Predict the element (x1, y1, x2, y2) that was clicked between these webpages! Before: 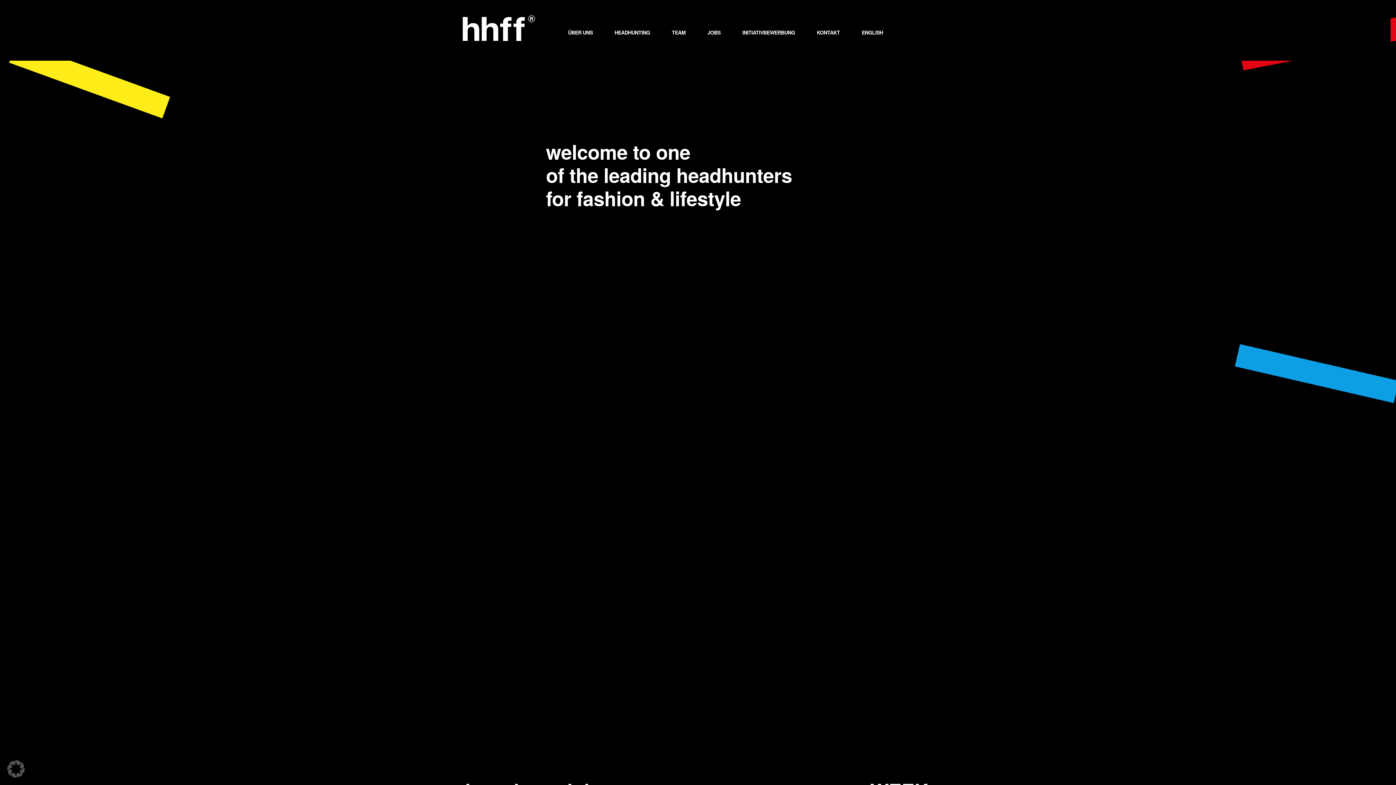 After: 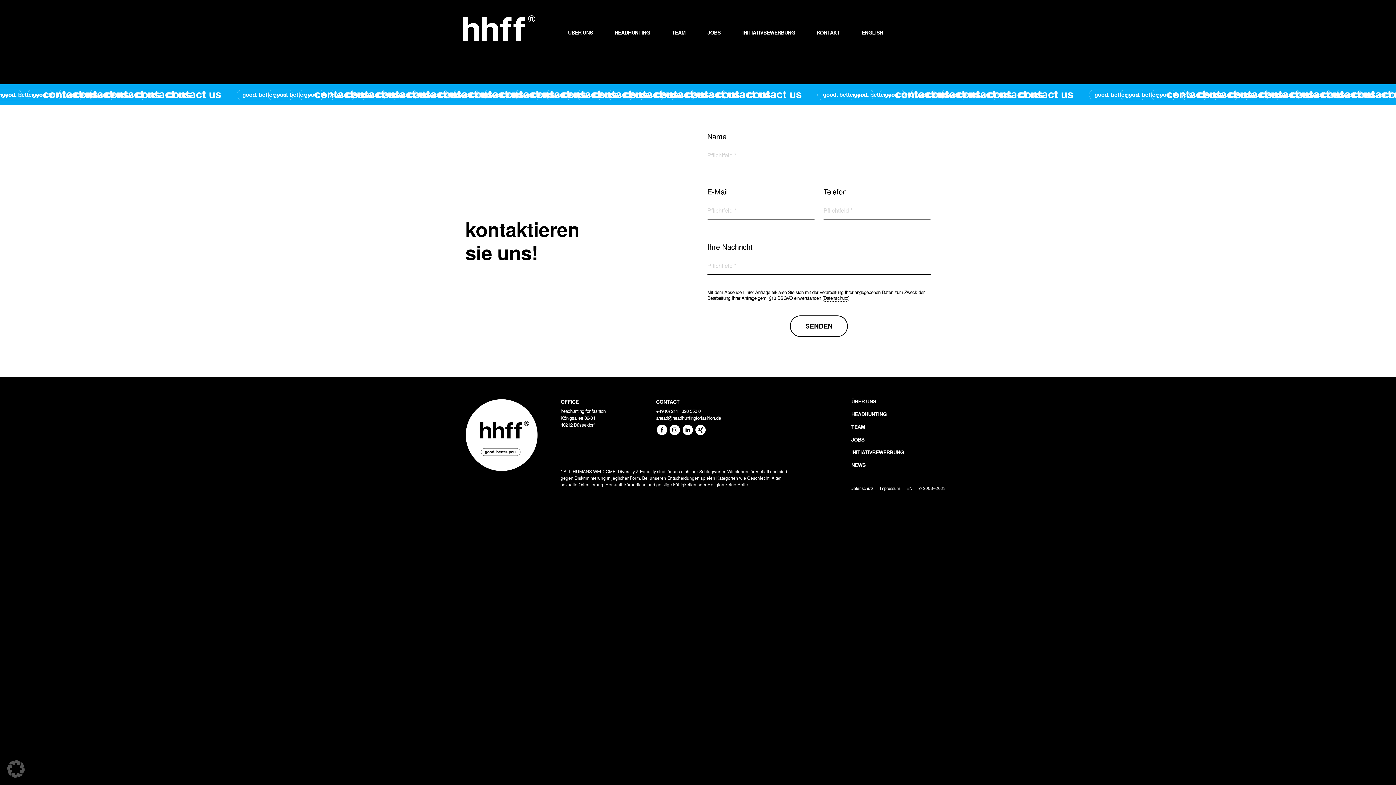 Action: label: KONTAKT bbox: (817, 15, 840, 51)